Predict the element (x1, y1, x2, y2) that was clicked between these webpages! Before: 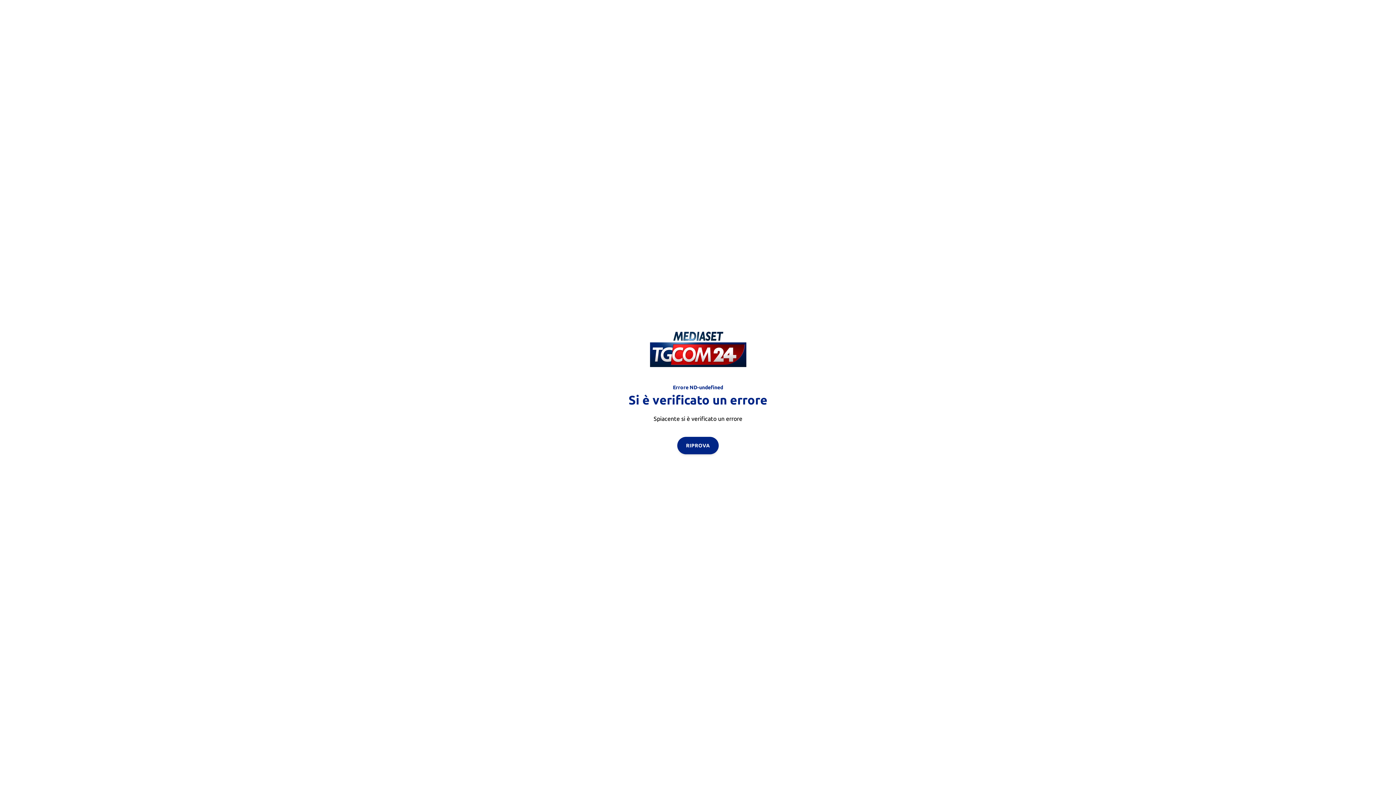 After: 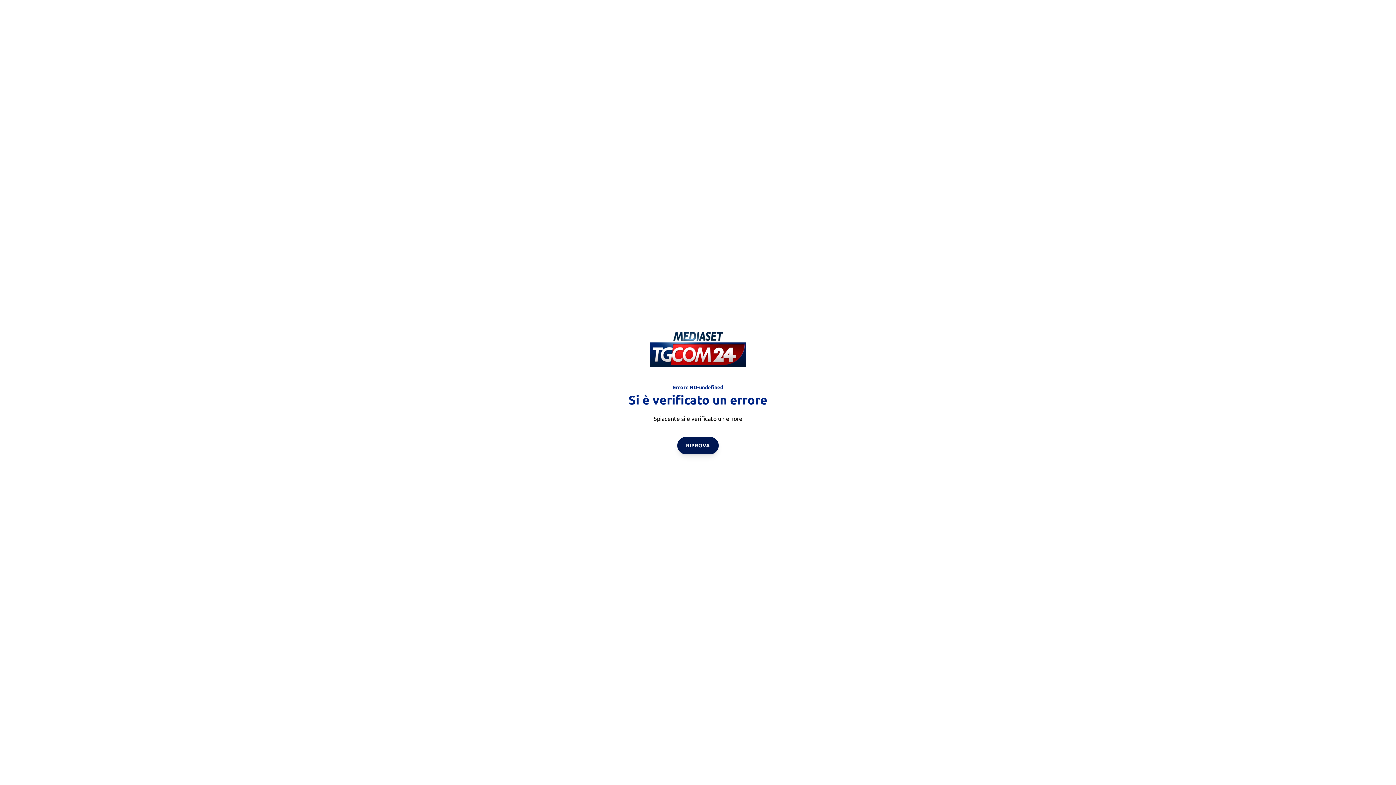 Action: label: RIPROVA bbox: (677, 436, 718, 454)